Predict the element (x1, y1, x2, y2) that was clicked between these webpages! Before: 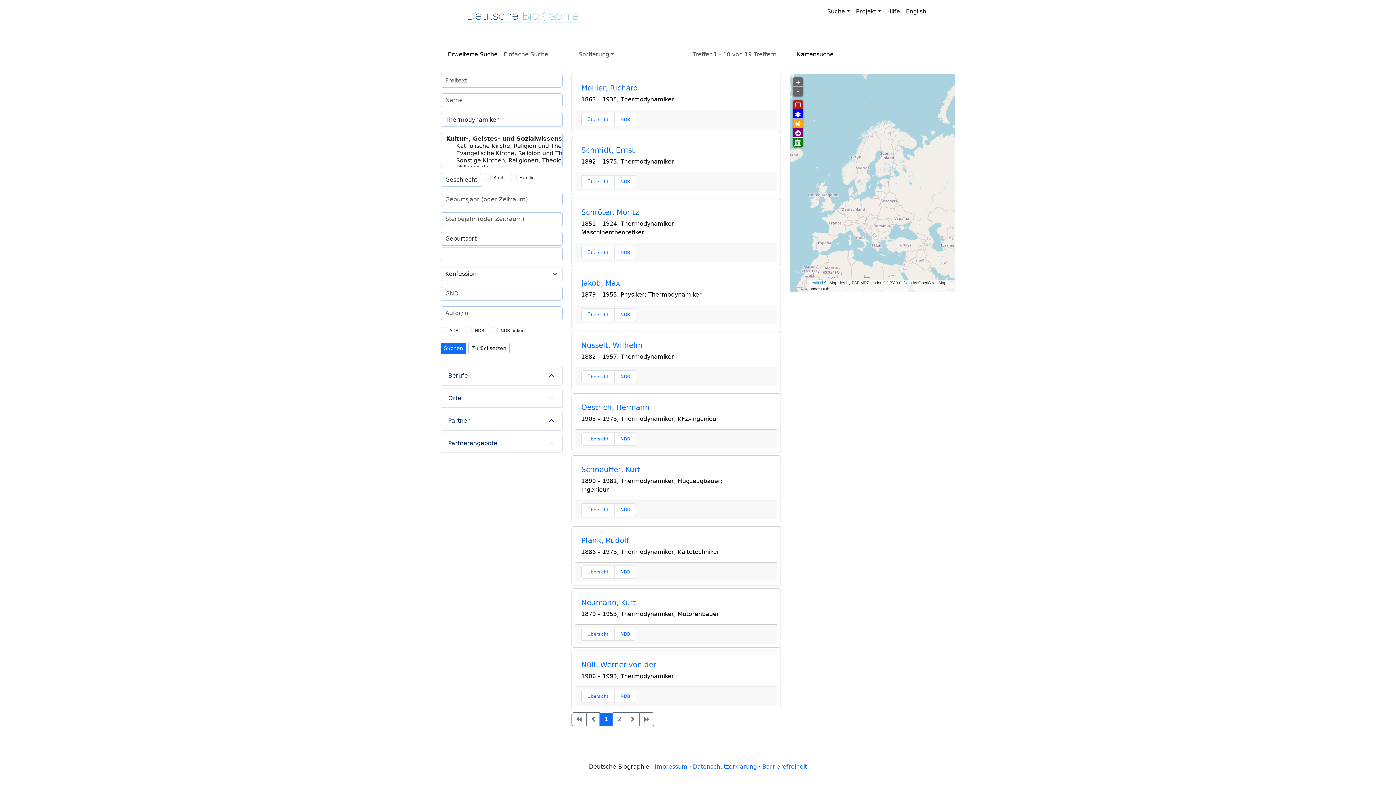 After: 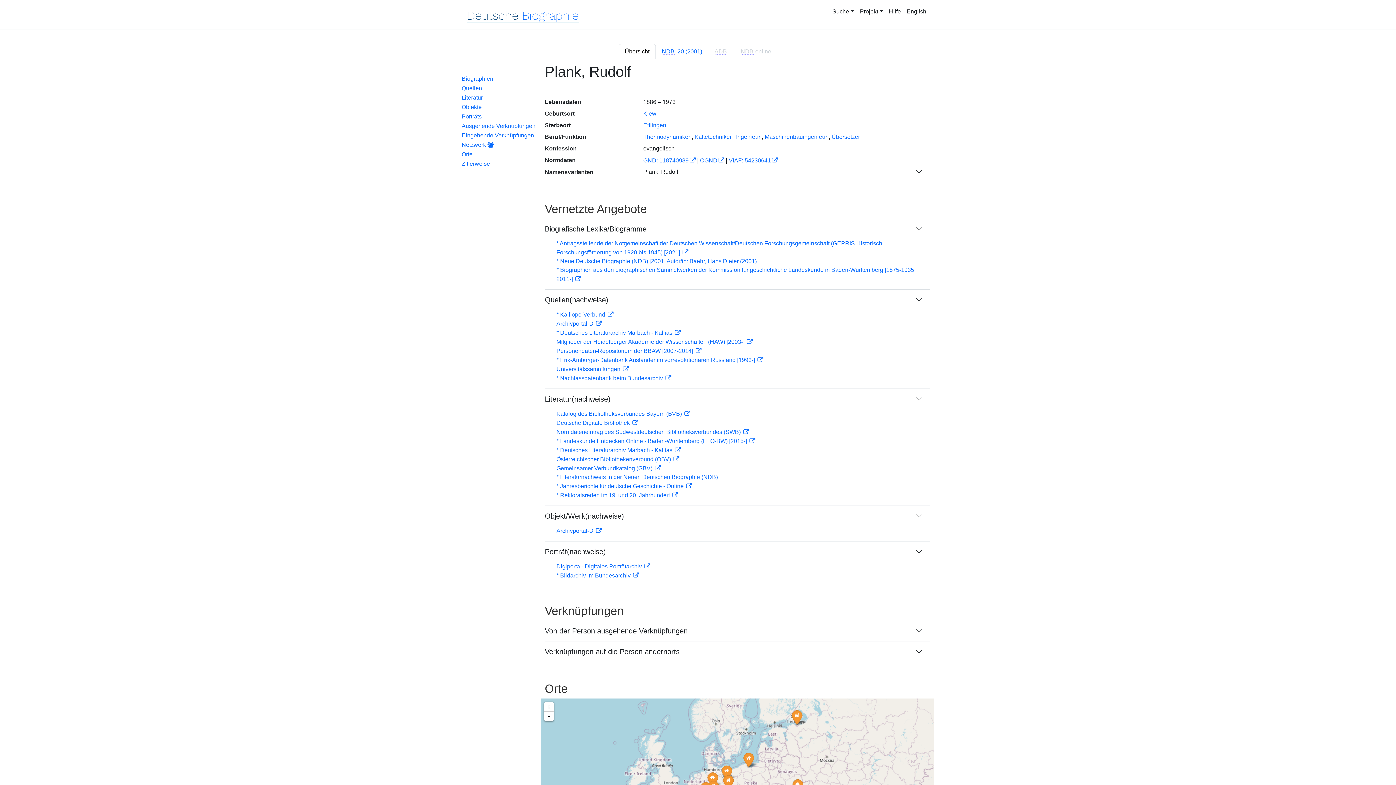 Action: label: Übersicht bbox: (581, 565, 614, 578)